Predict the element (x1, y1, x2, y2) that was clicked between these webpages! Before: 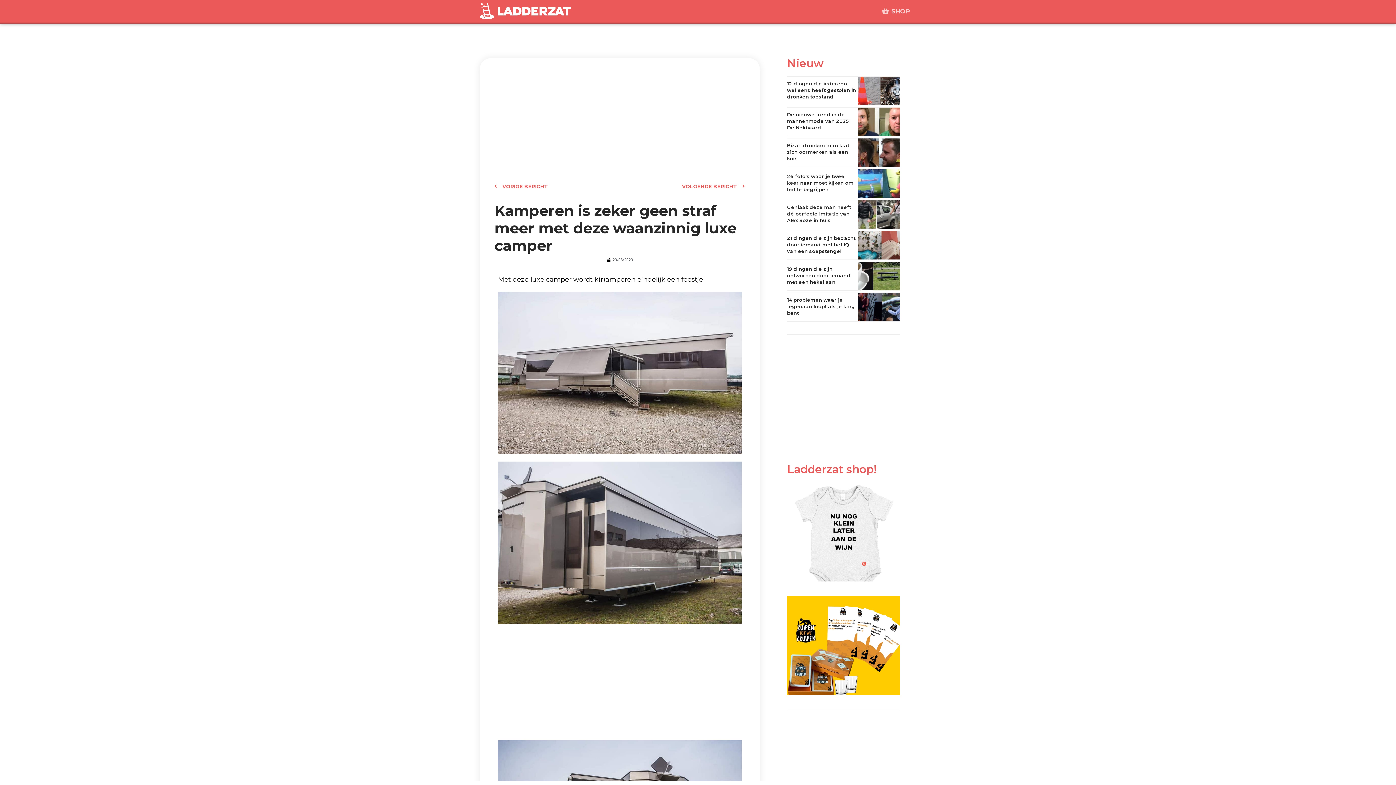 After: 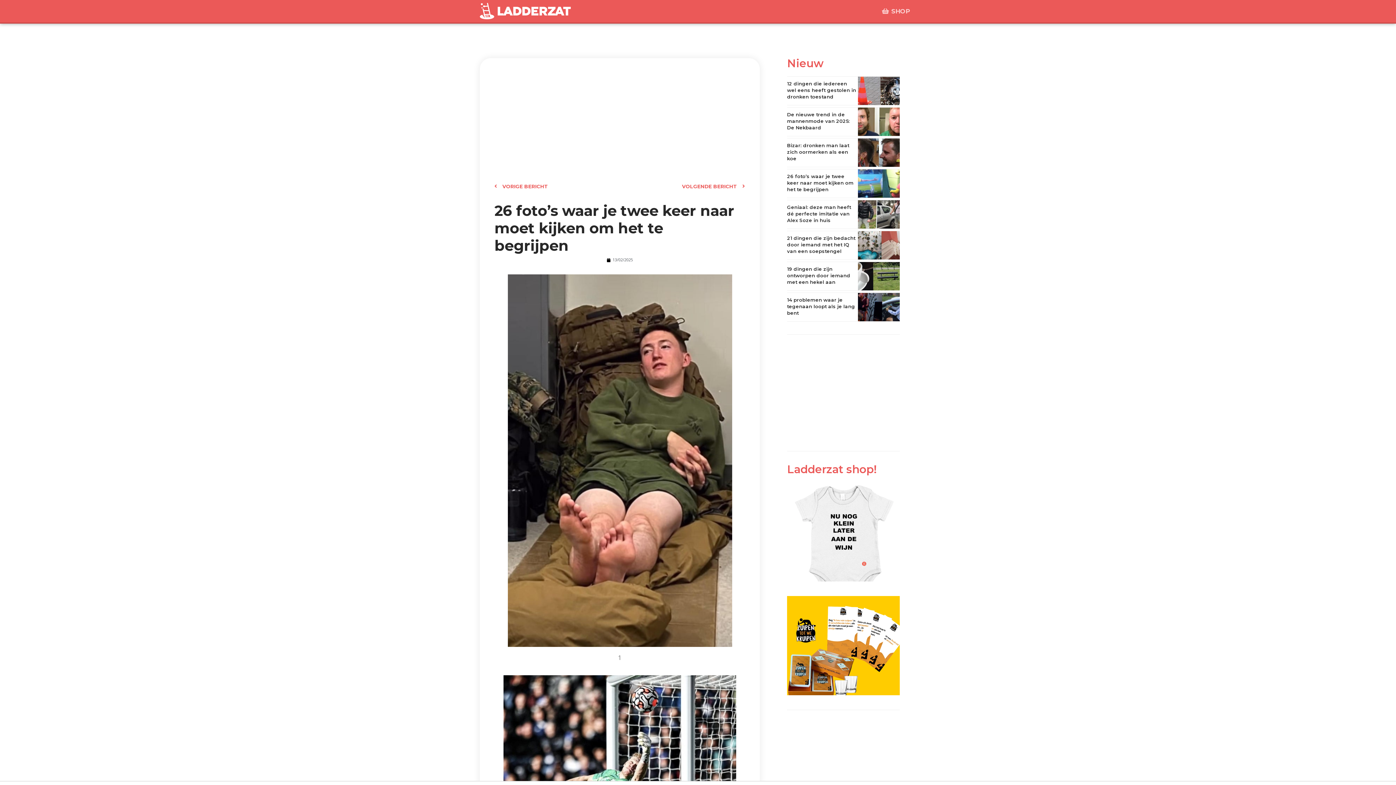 Action: label: 26 foto’s waar je twee keer naar moet kijken om het te begrijpen bbox: (787, 173, 853, 192)